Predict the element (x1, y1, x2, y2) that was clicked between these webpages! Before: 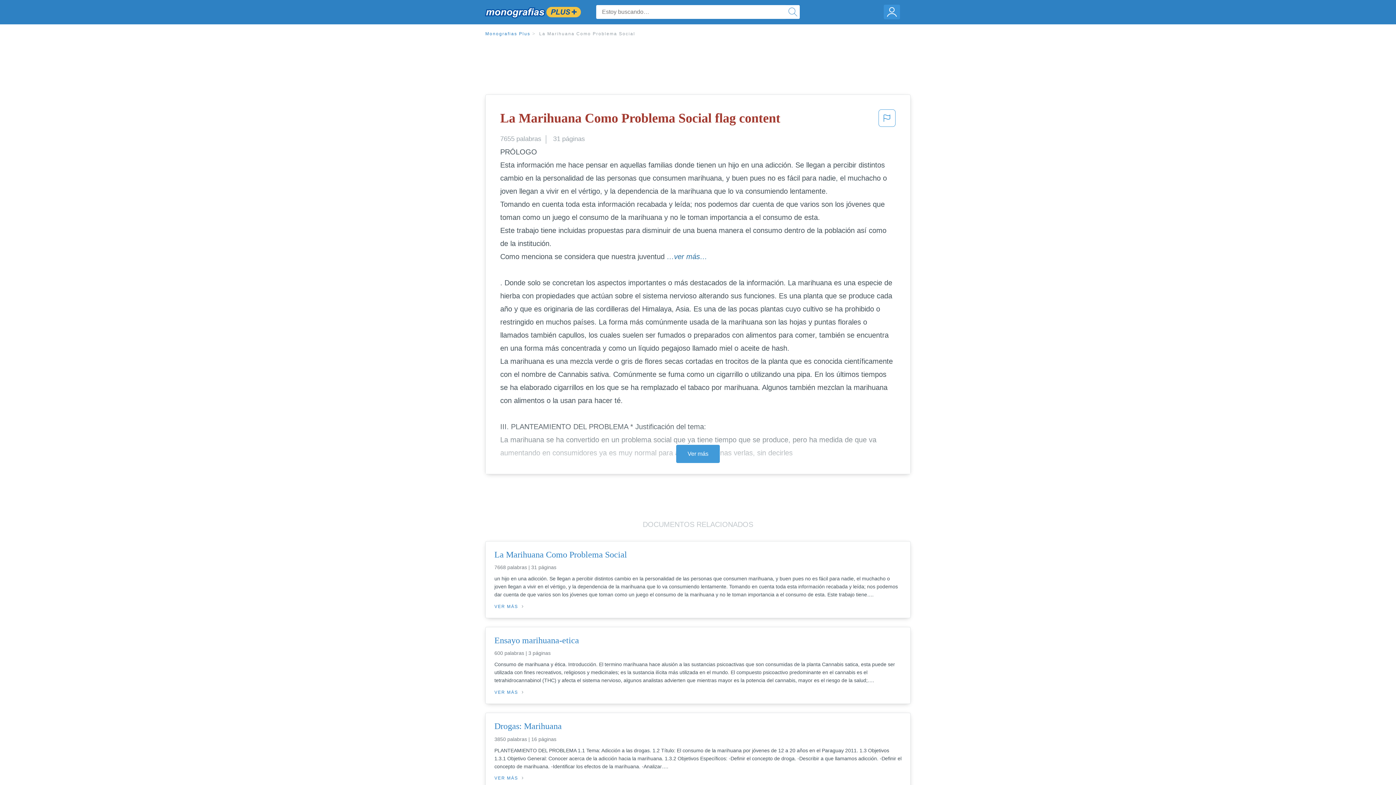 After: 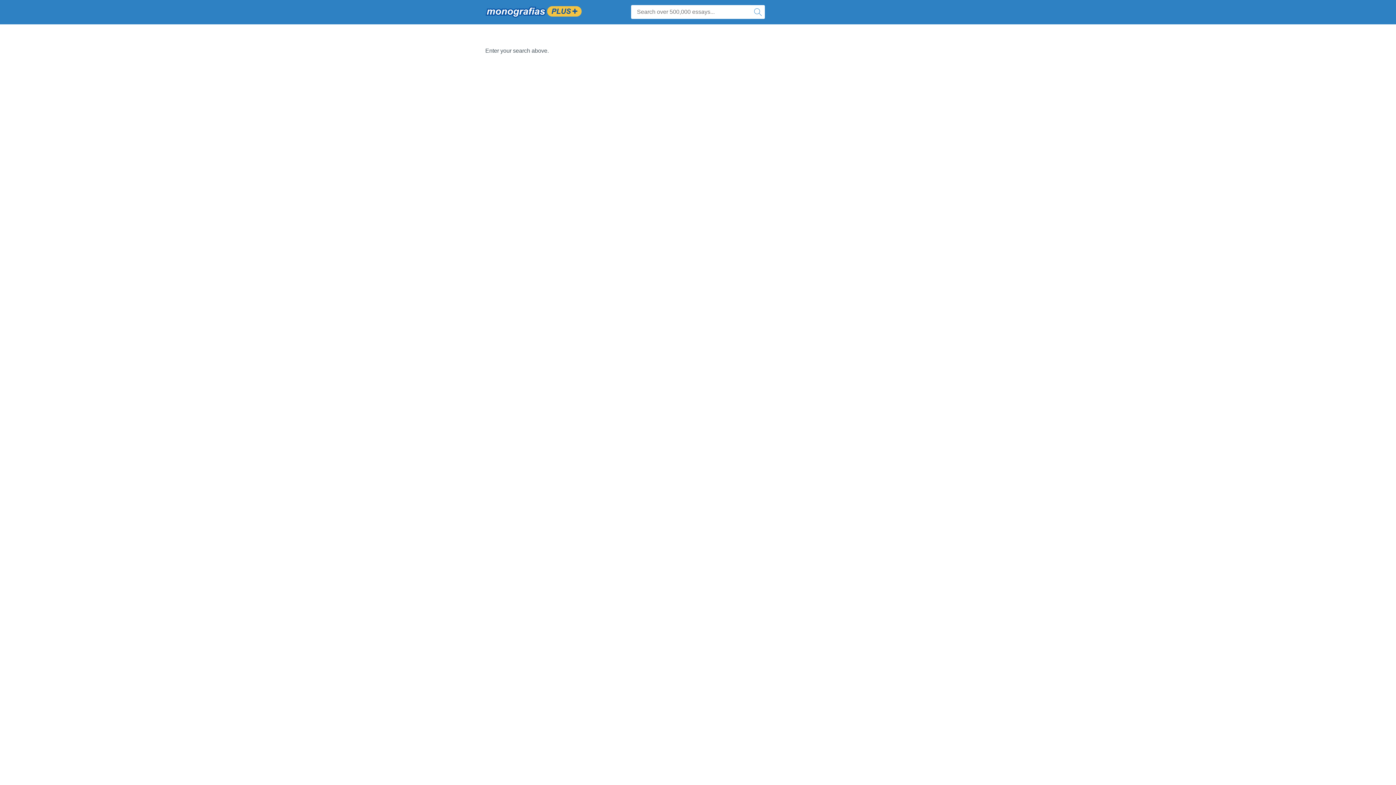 Action: bbox: (785, 4, 800, 19)